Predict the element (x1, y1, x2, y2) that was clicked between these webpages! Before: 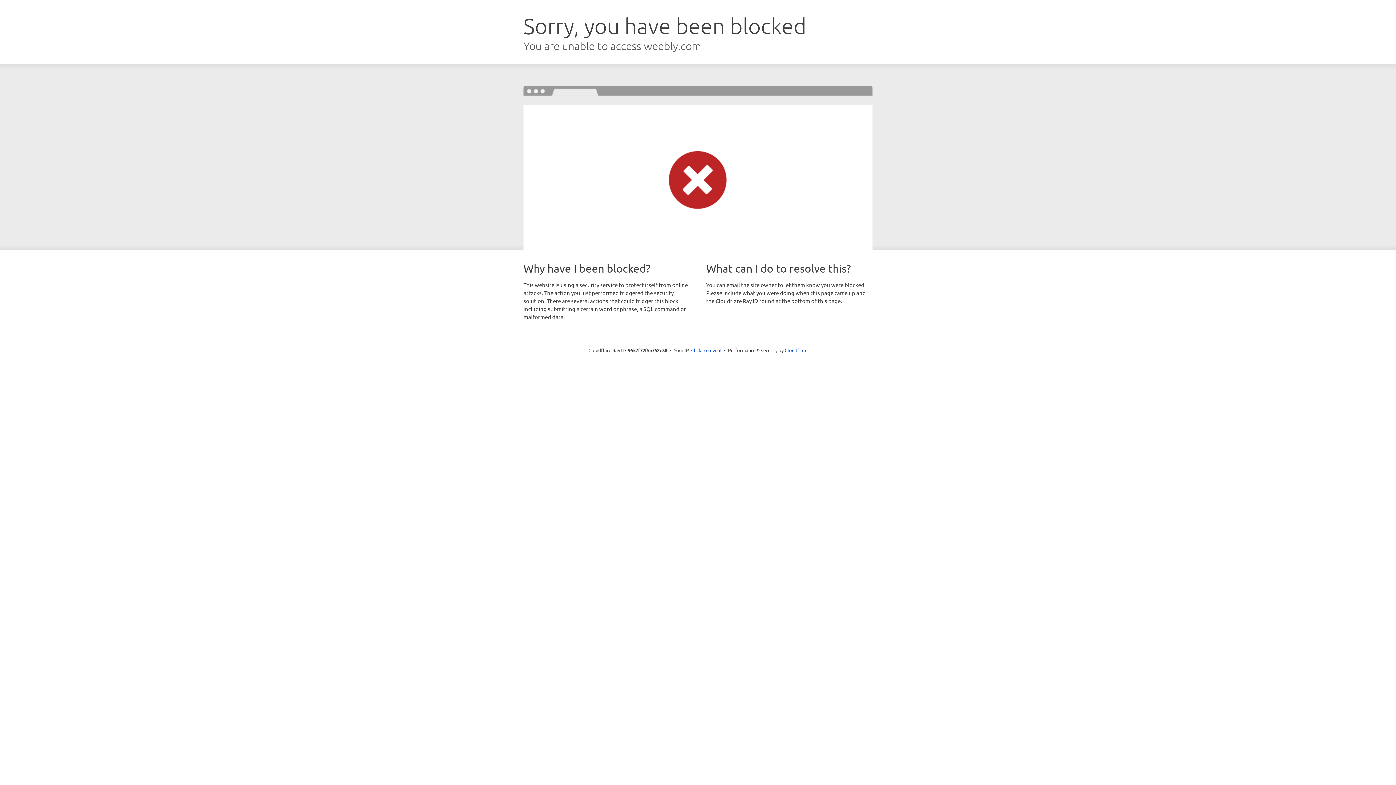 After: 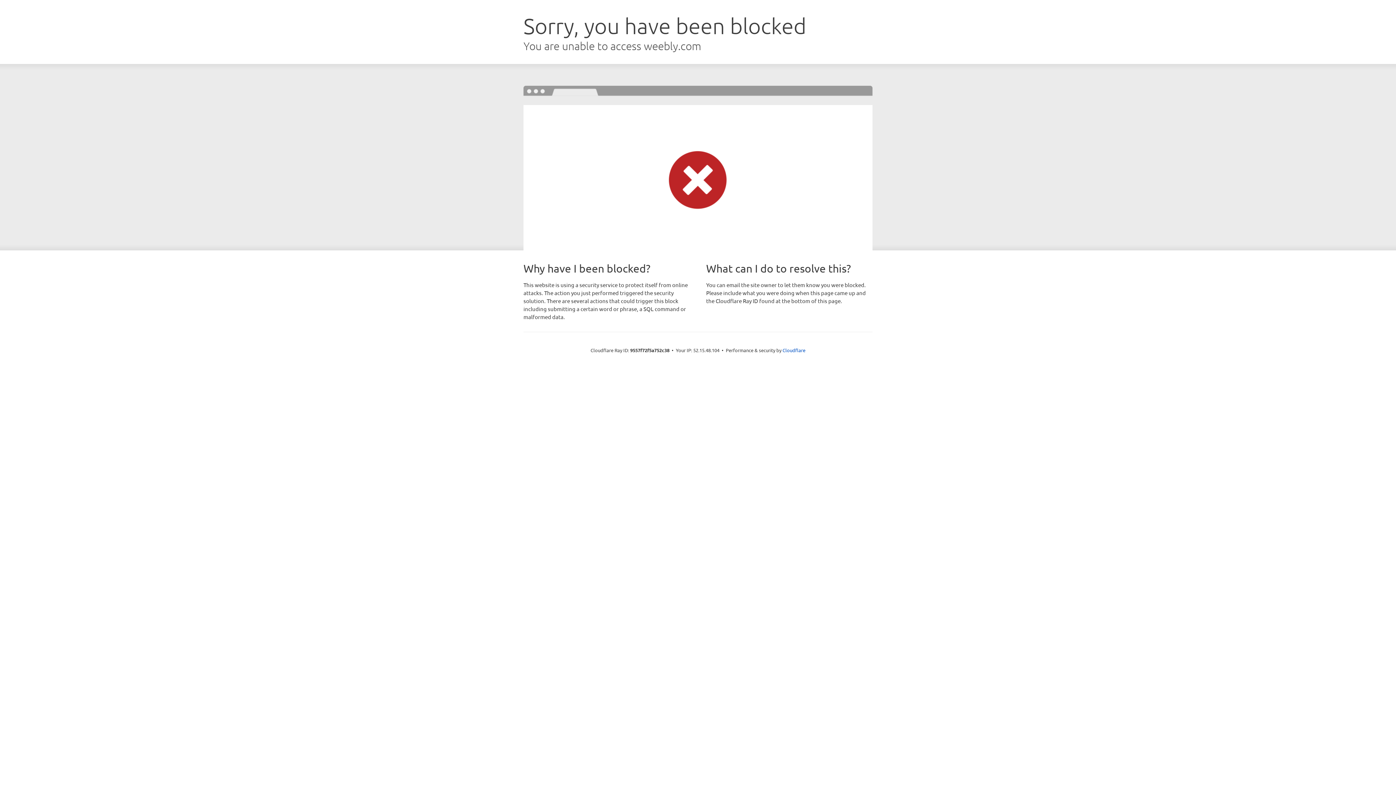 Action: bbox: (691, 346, 721, 353) label: Click to reveal